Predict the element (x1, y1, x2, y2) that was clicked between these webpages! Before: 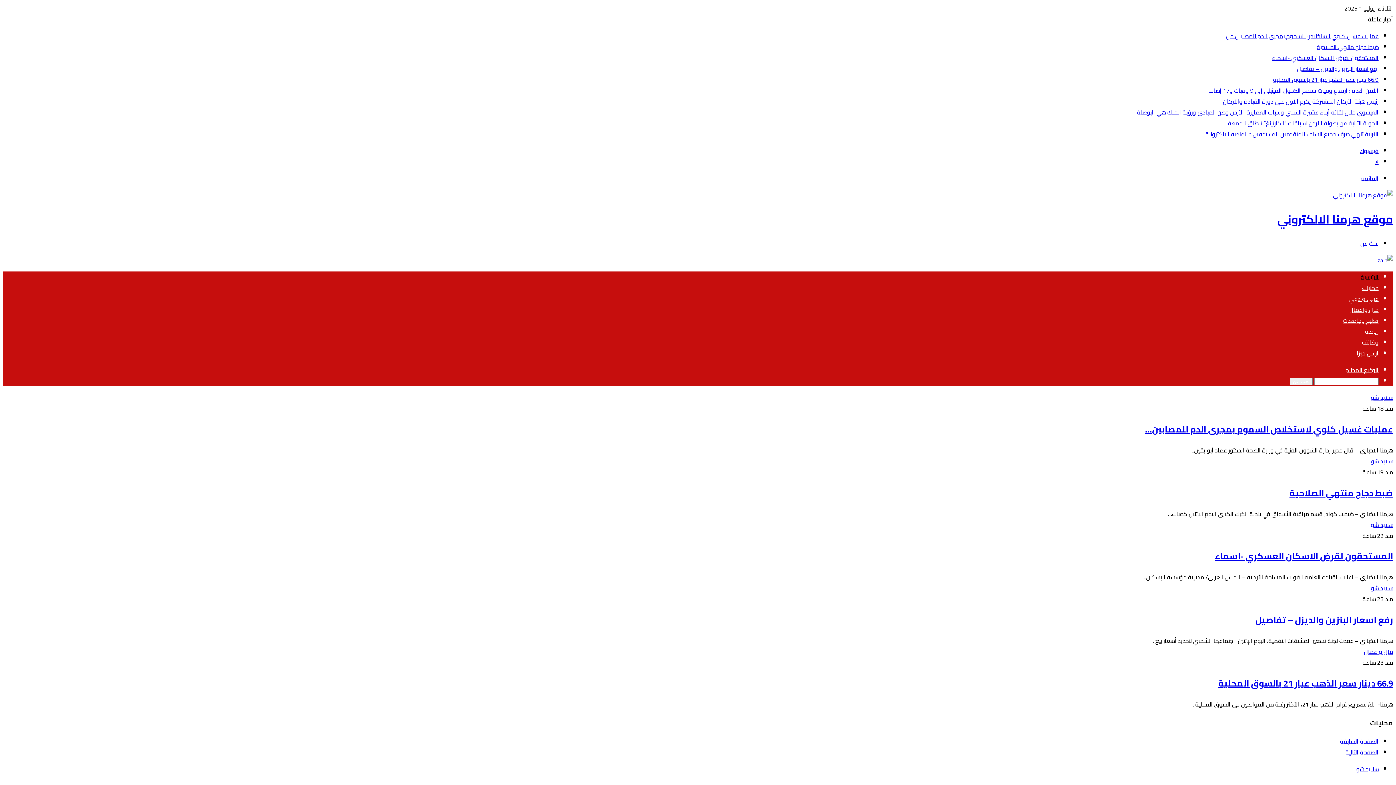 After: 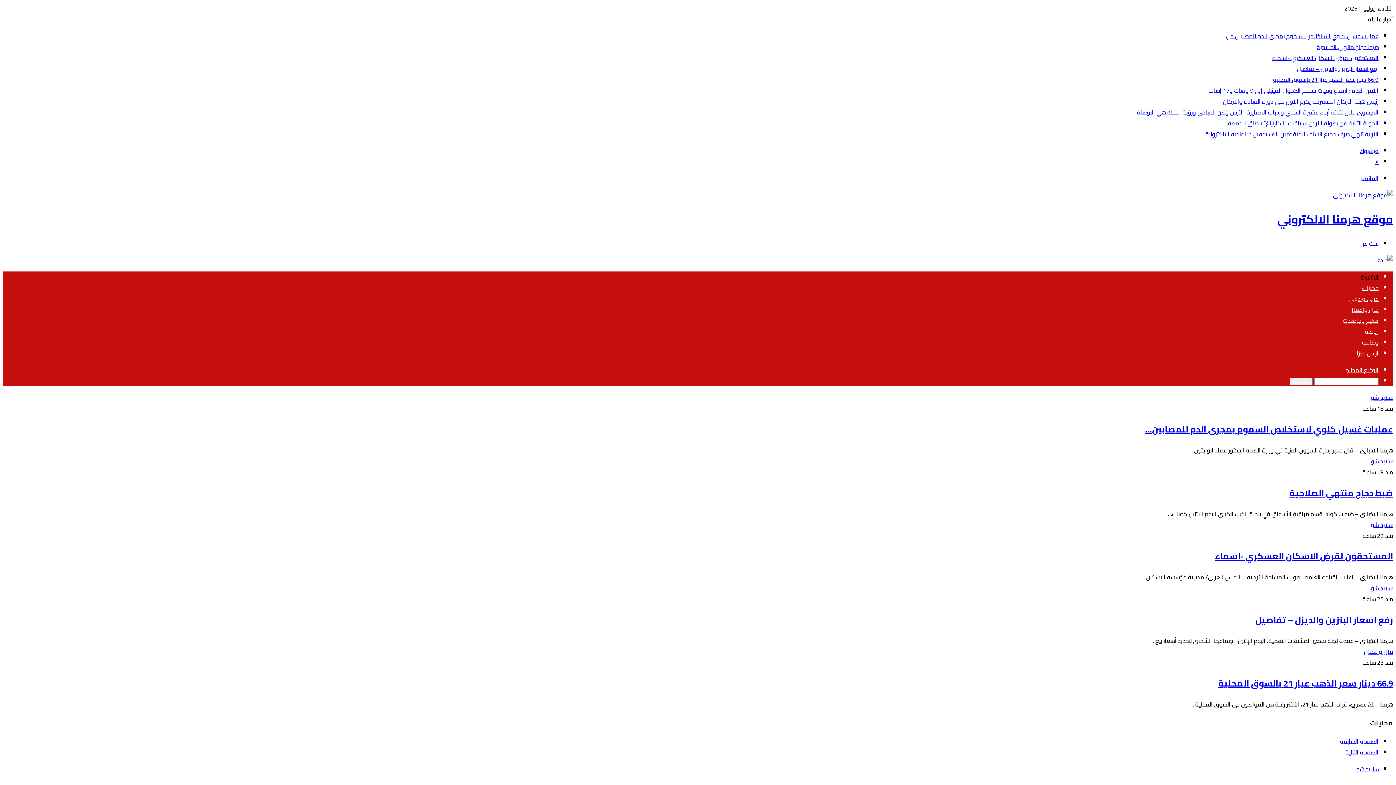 Action: bbox: (1360, 145, 1378, 156) label: فيسبوك